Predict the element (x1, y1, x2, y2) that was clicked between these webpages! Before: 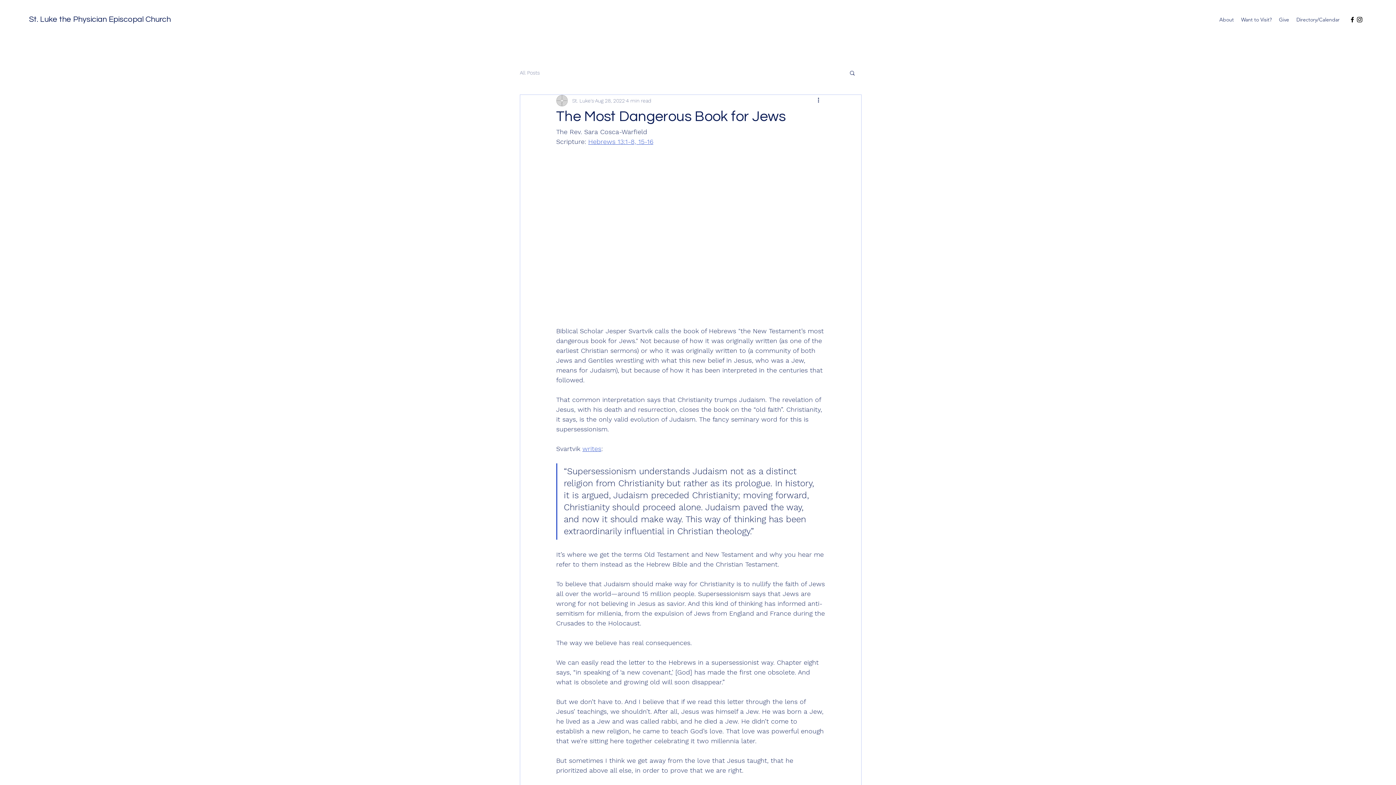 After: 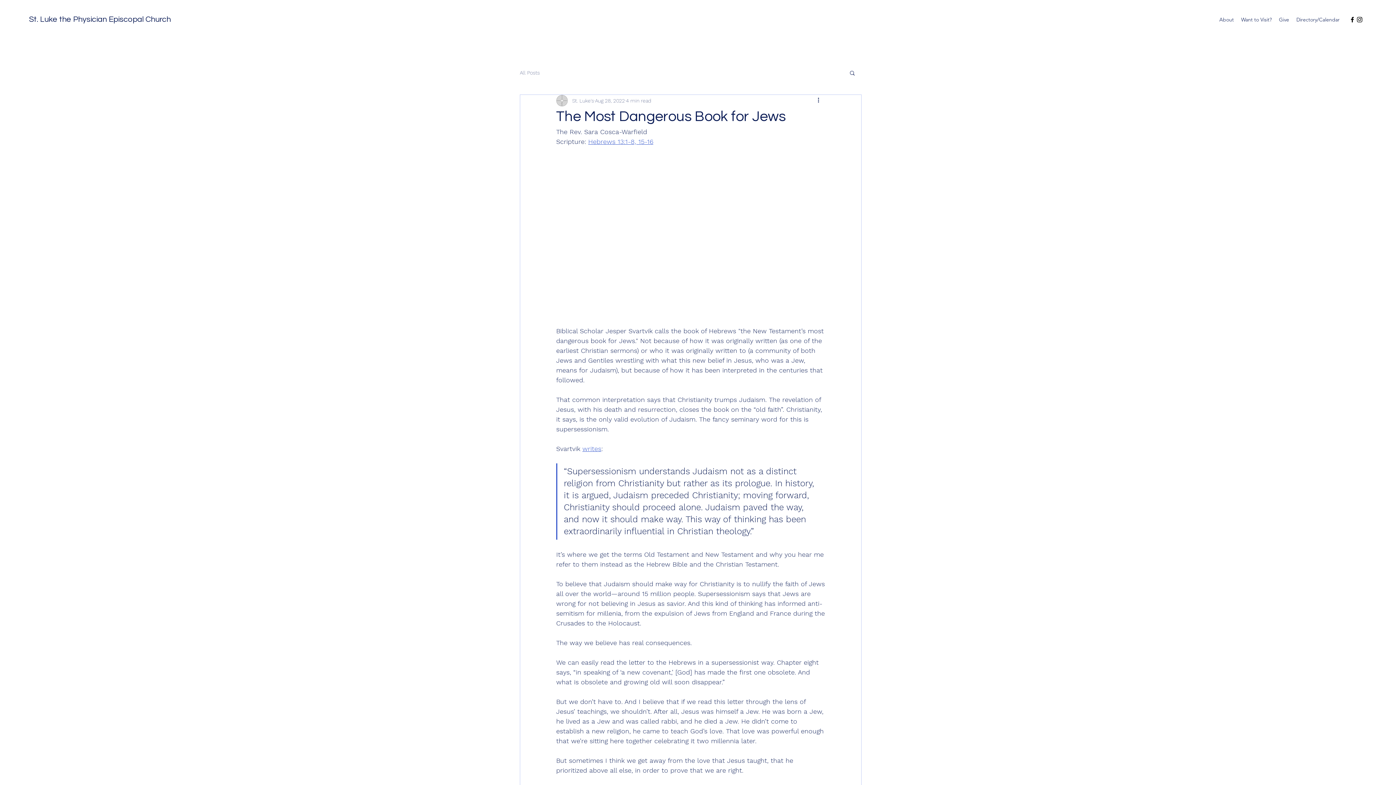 Action: label: writes bbox: (582, 445, 601, 452)